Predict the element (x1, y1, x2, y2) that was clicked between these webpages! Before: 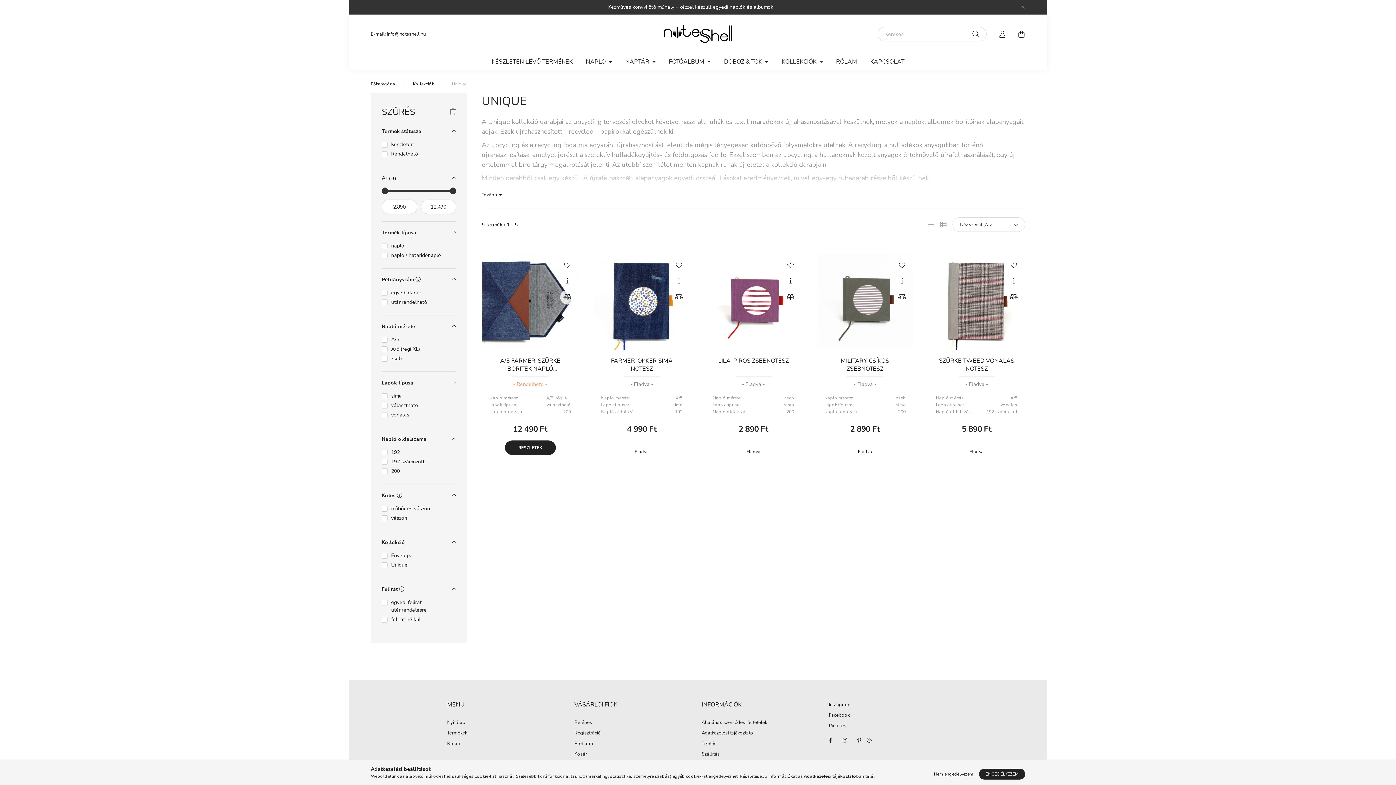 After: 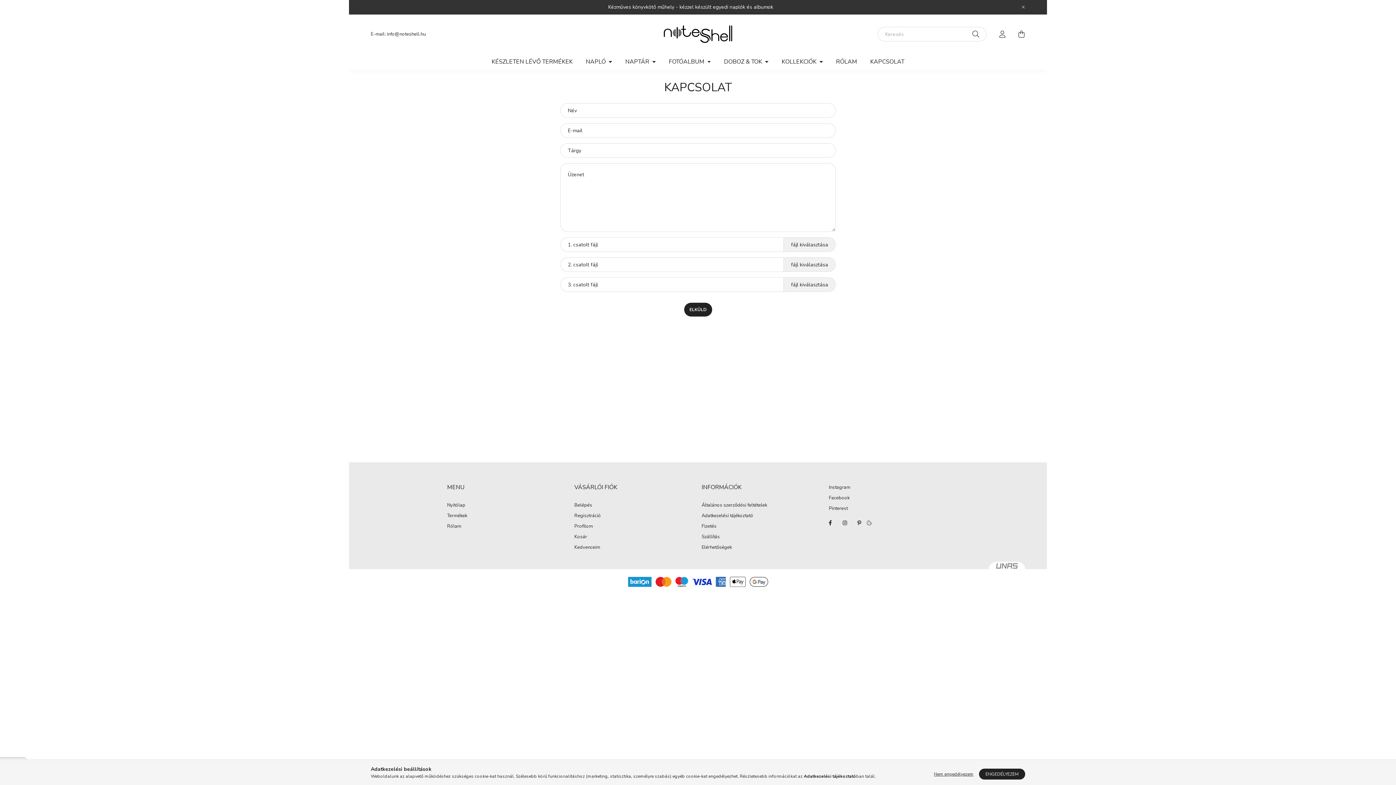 Action: label: KAPCSOLAT bbox: (863, 53, 911, 69)